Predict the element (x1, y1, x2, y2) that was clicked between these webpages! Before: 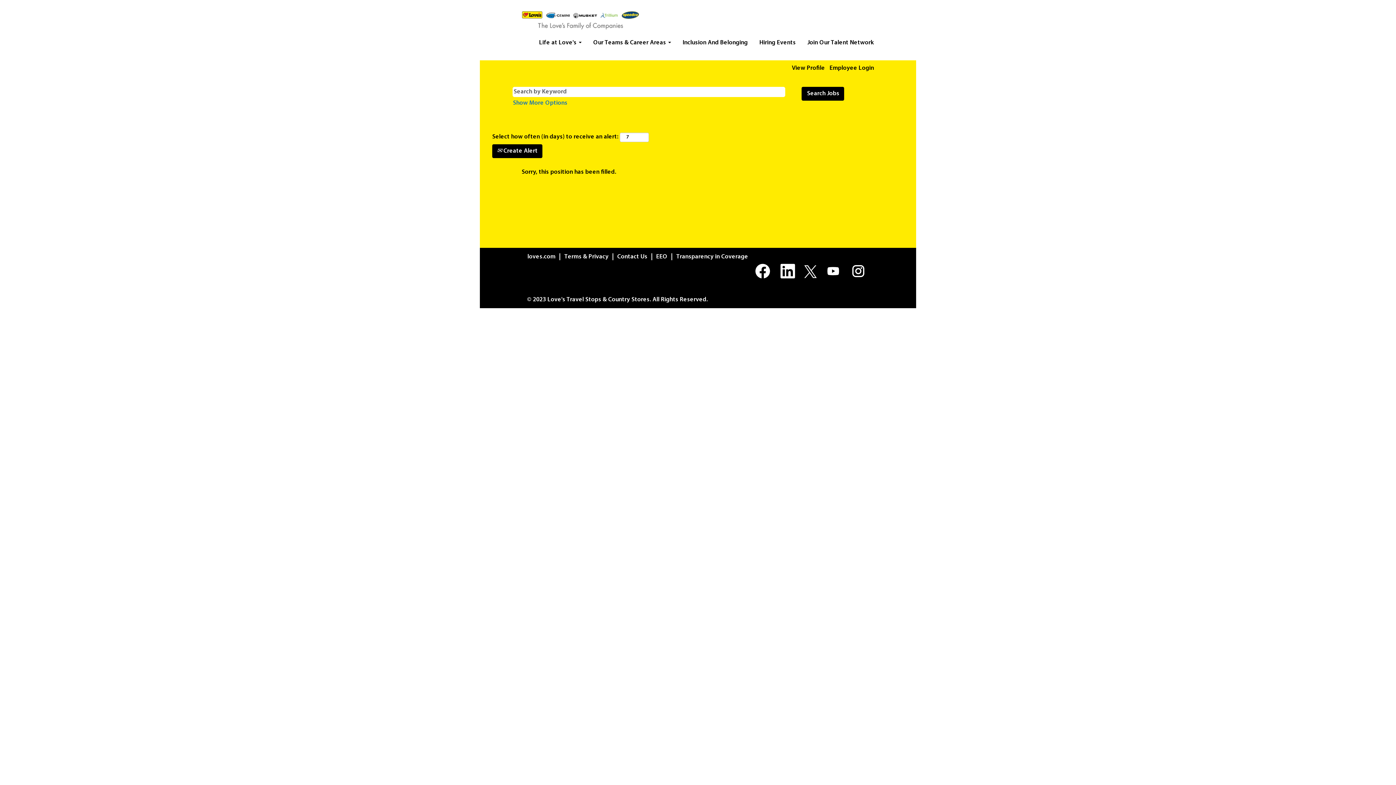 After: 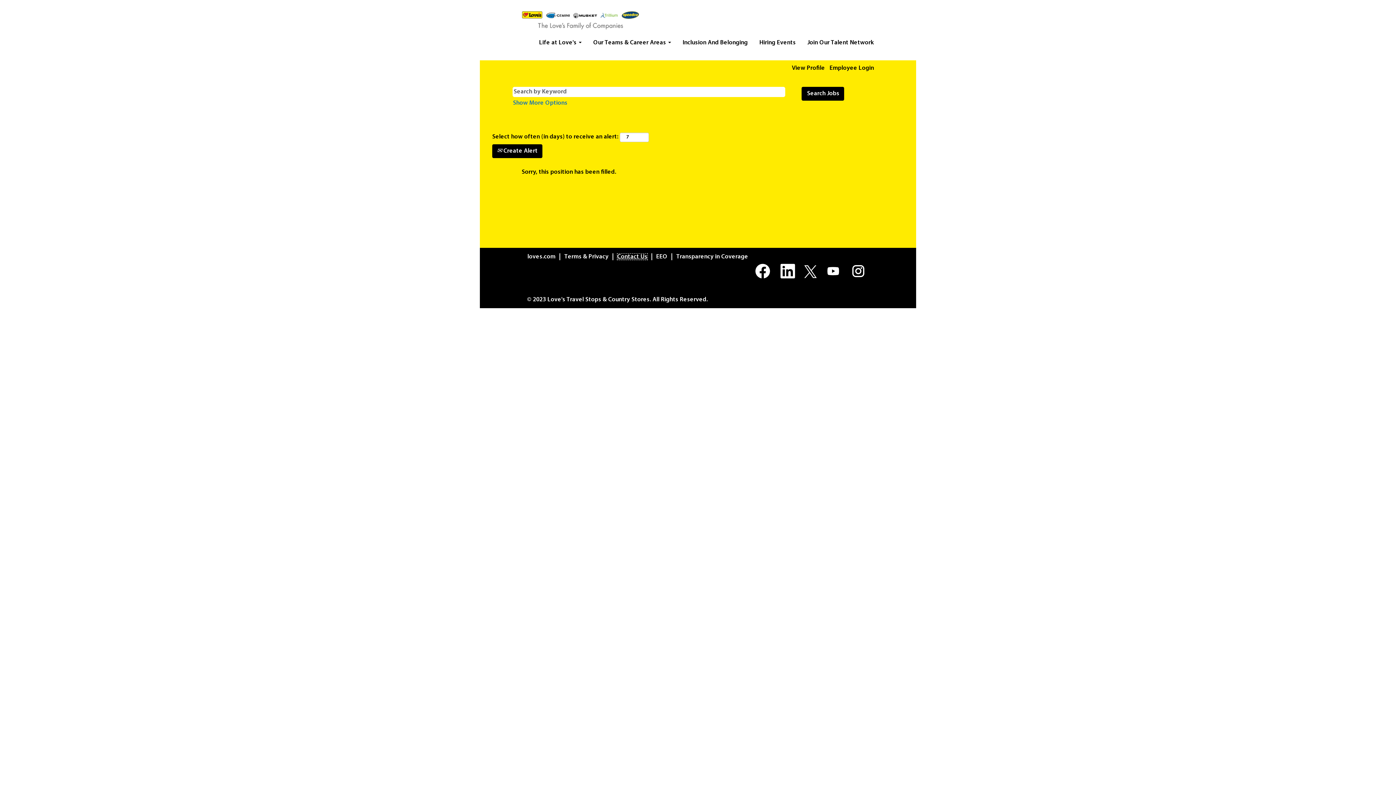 Action: bbox: (617, 253, 648, 260) label: Contact Us